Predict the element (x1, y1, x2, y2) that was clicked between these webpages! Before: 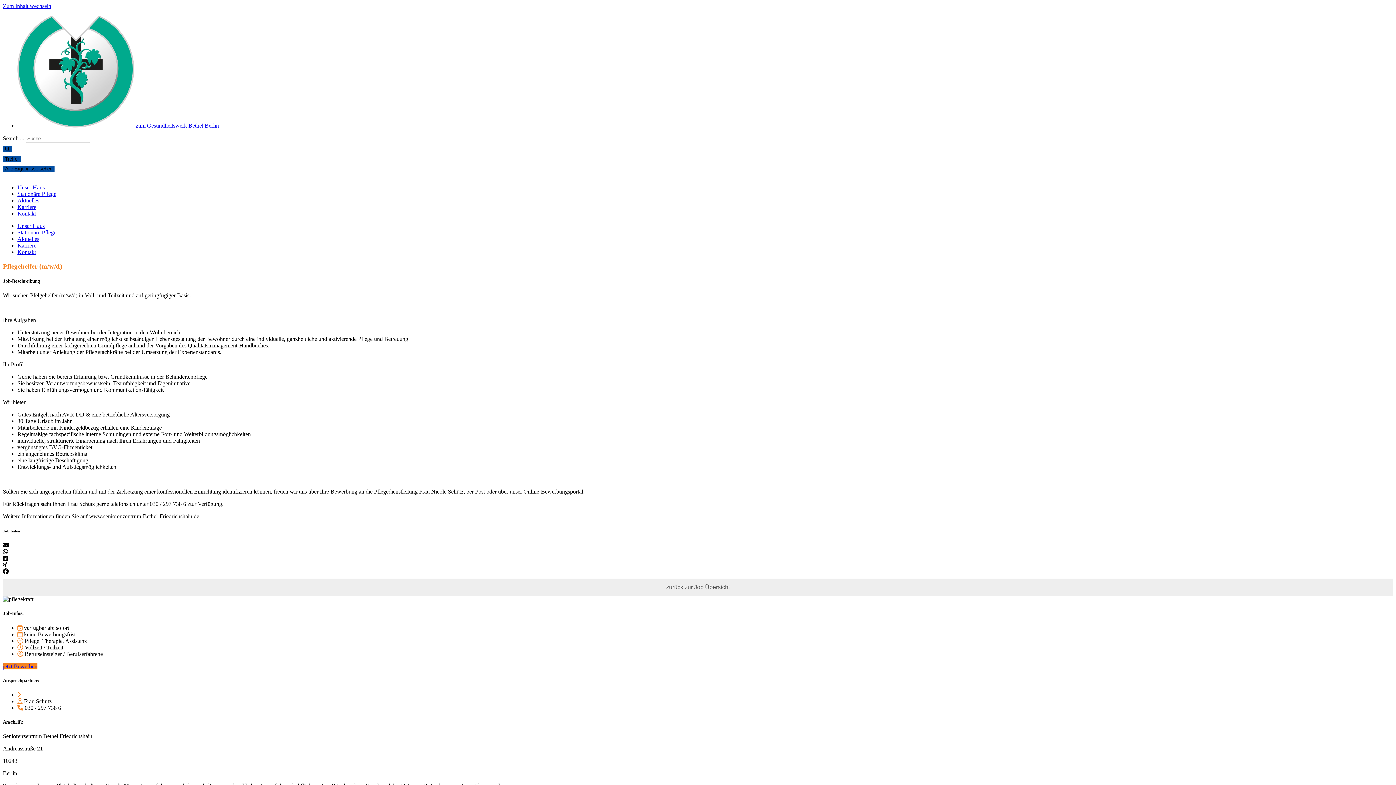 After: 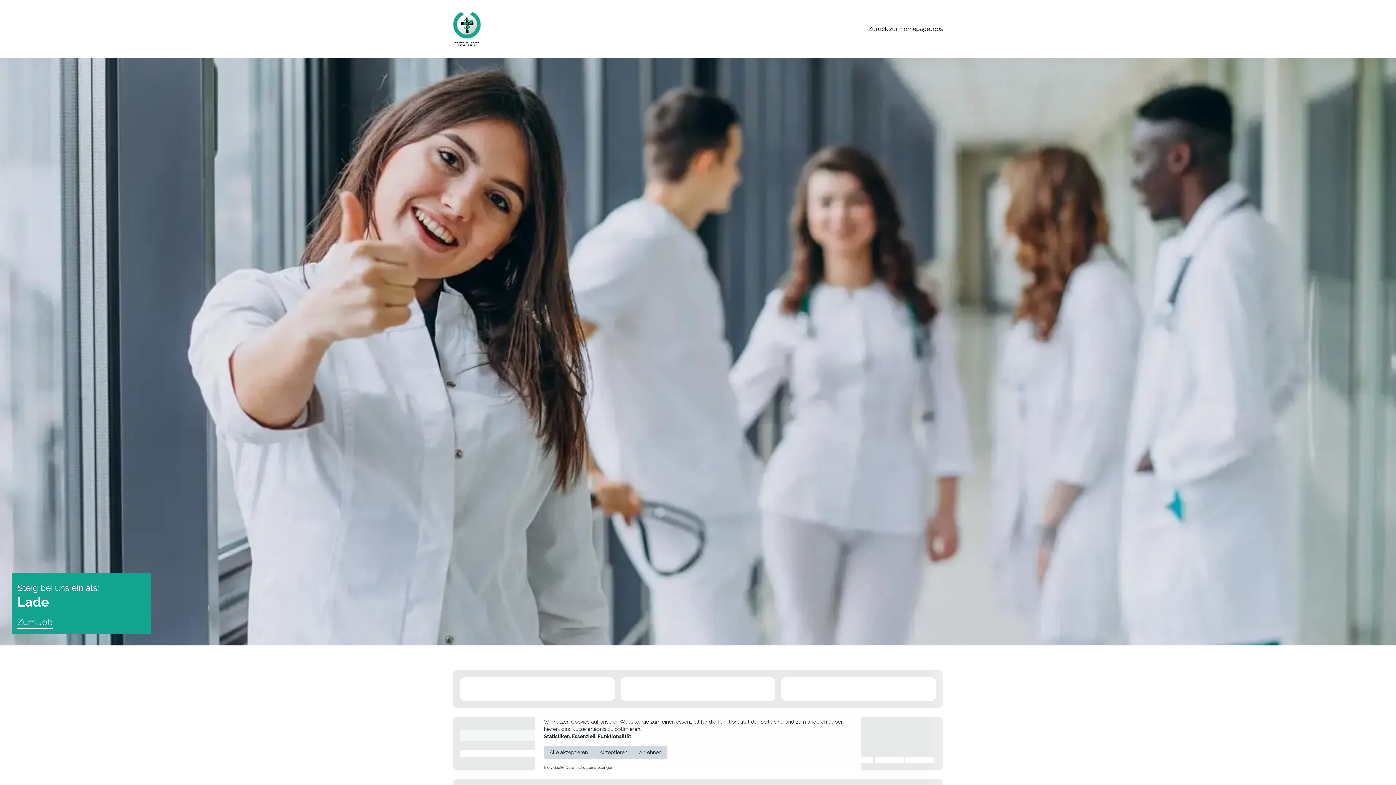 Action: label: Karriere bbox: (17, 242, 36, 248)